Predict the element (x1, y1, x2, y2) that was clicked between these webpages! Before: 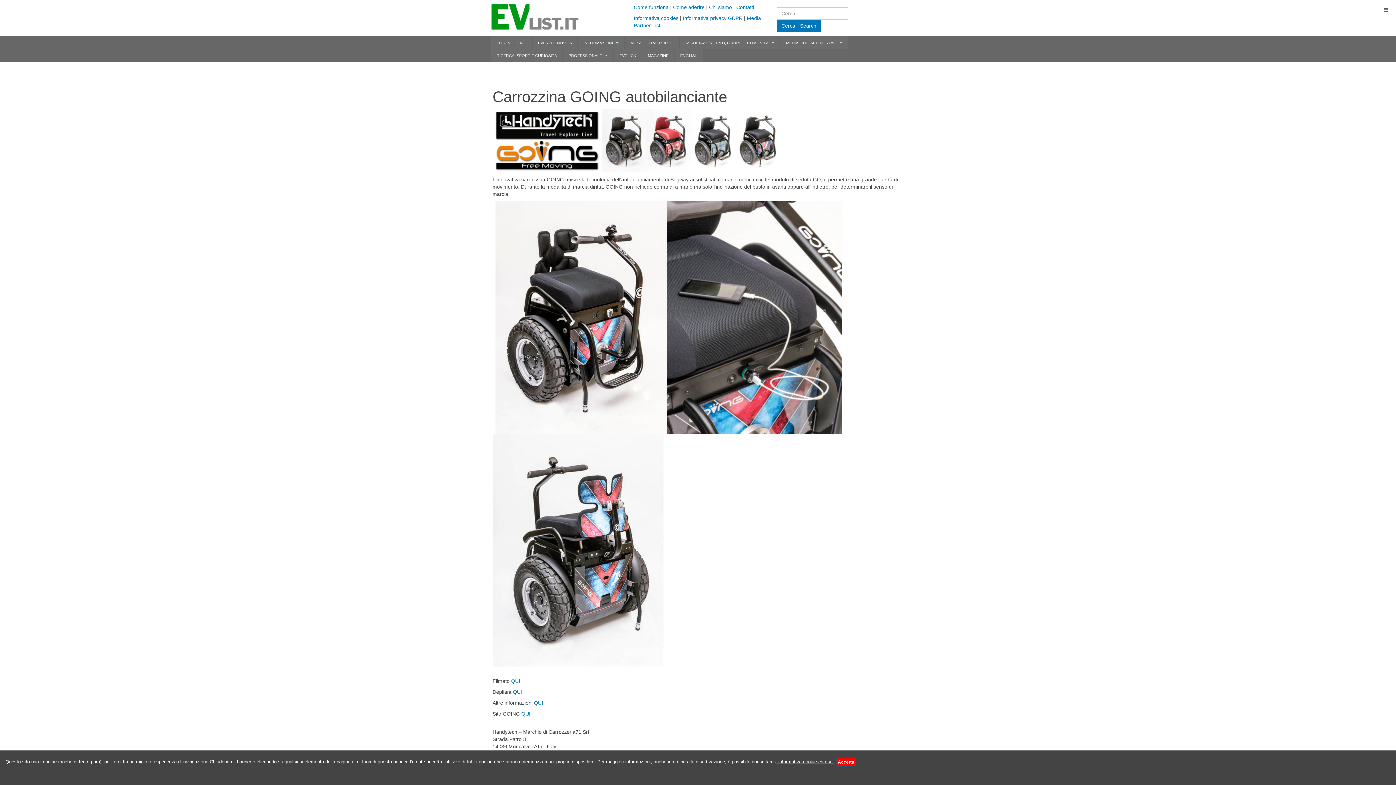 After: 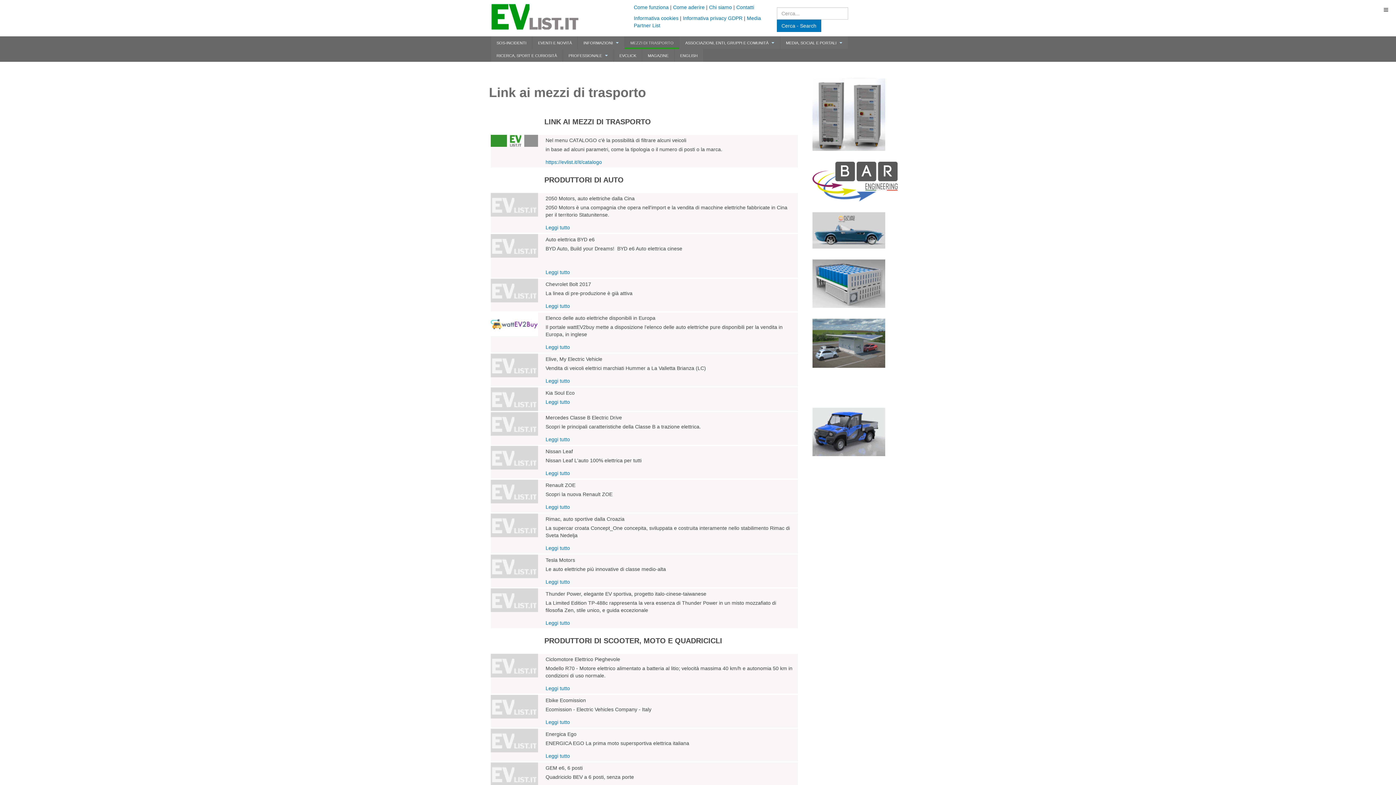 Action: bbox: (625, 36, 679, 49) label: MEZZI DI TRASPORTO